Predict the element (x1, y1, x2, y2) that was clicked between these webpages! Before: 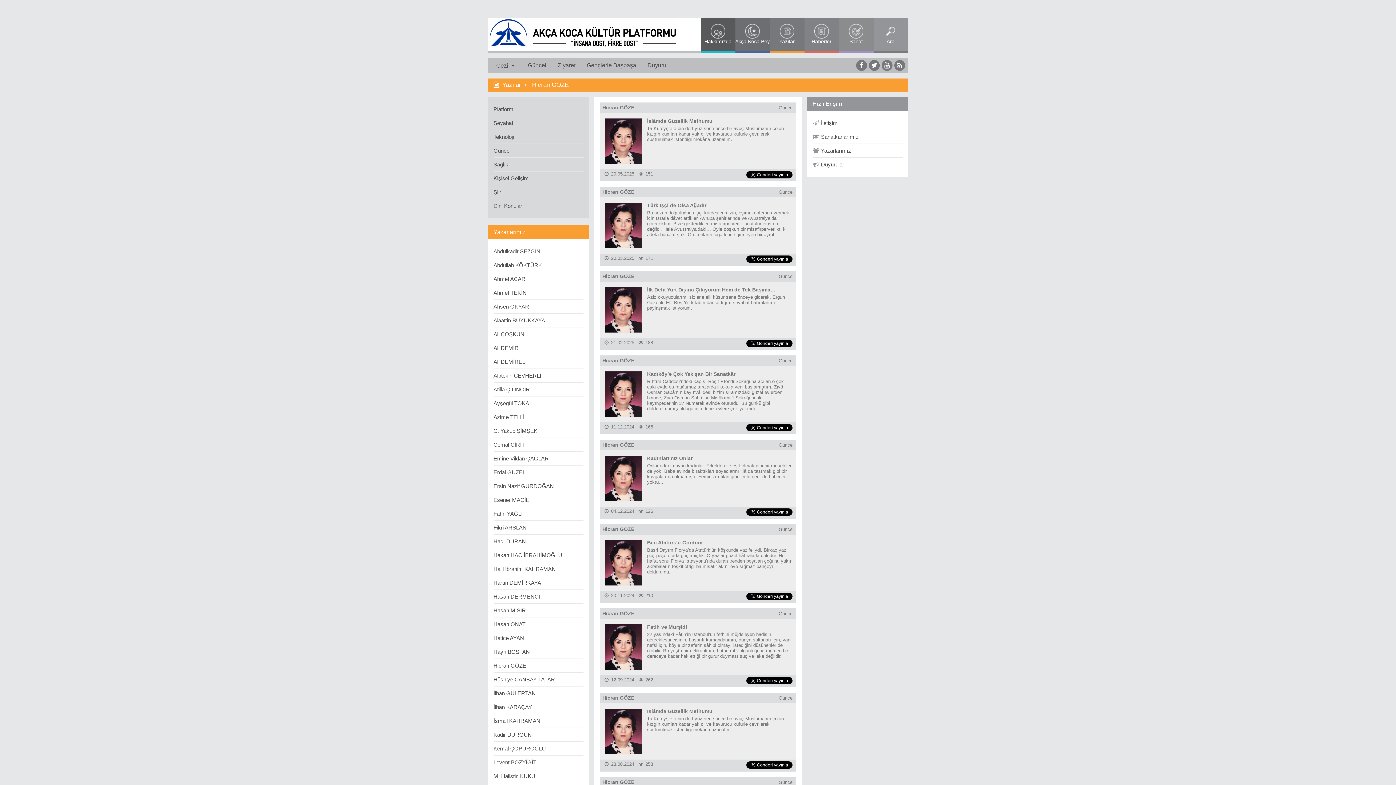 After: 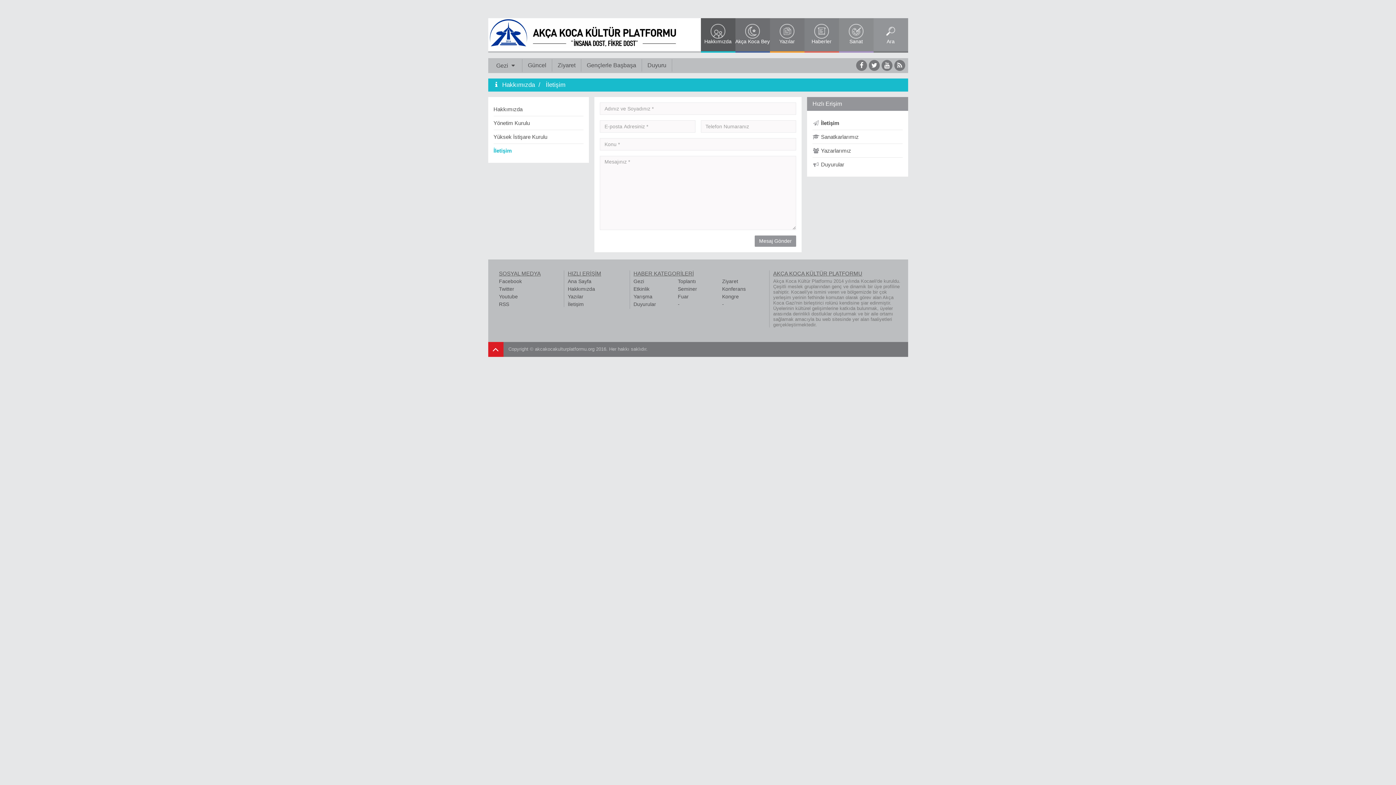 Action: bbox: (812, 120, 837, 126) label:  İletişim